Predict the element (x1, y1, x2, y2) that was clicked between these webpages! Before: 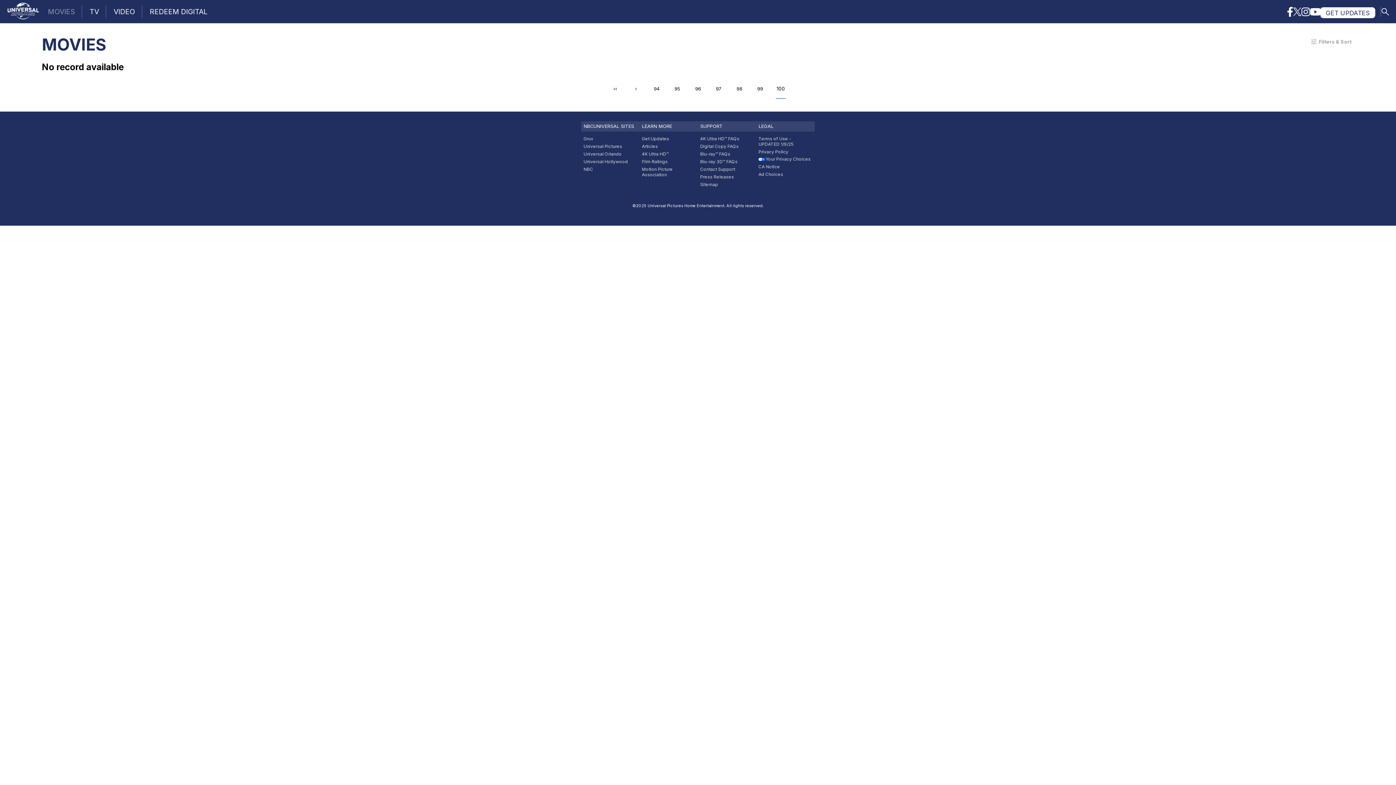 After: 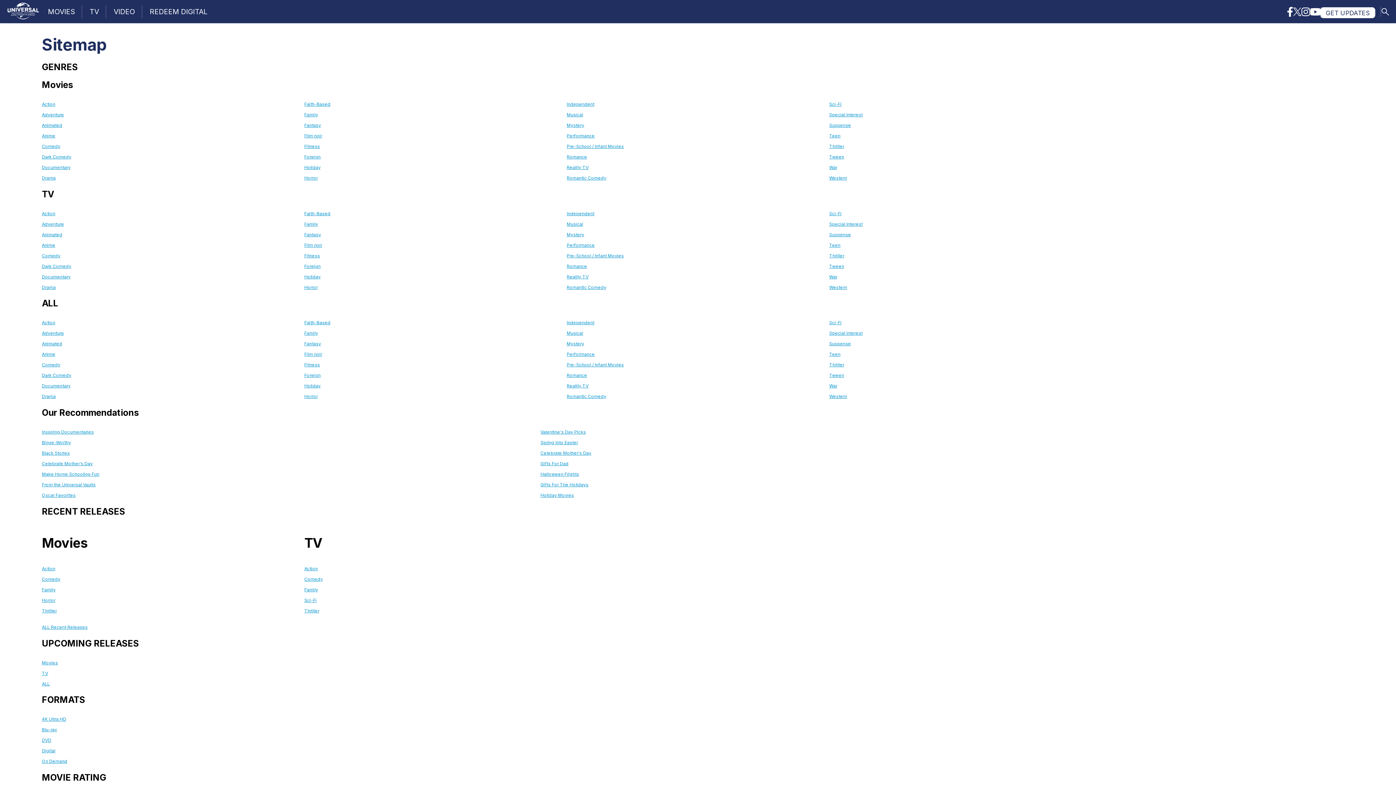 Action: label: Sitemap bbox: (700, 181, 718, 187)